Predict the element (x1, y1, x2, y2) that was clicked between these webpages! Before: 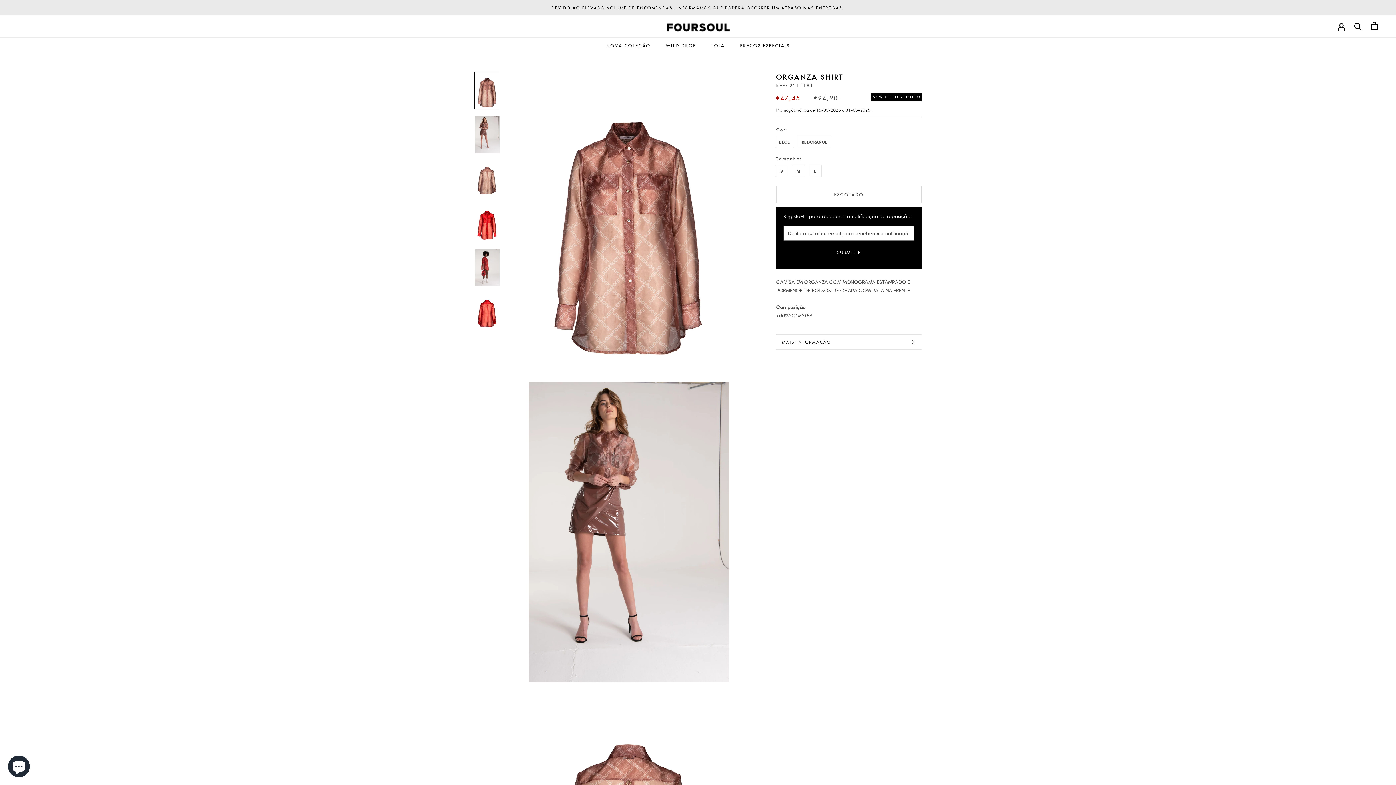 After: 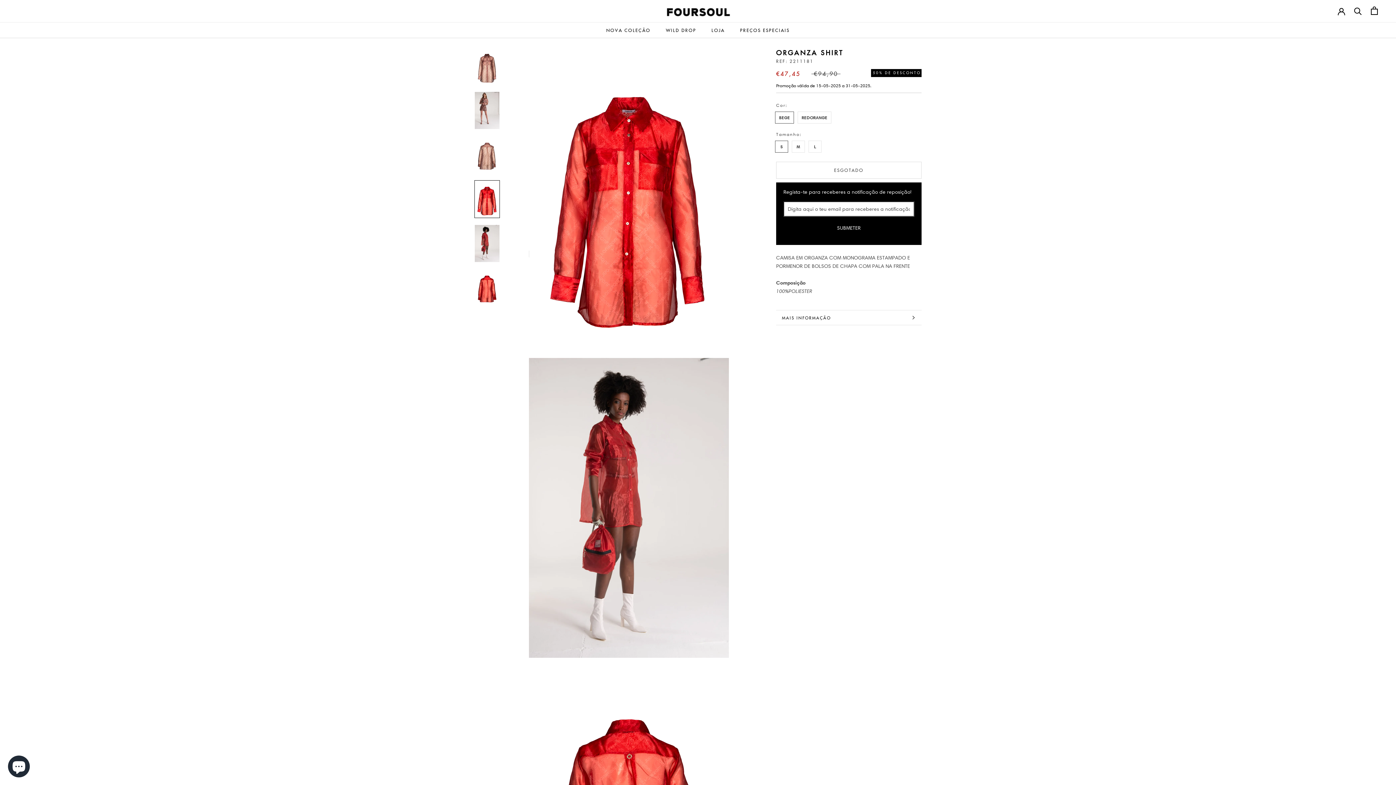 Action: bbox: (474, 204, 500, 242)